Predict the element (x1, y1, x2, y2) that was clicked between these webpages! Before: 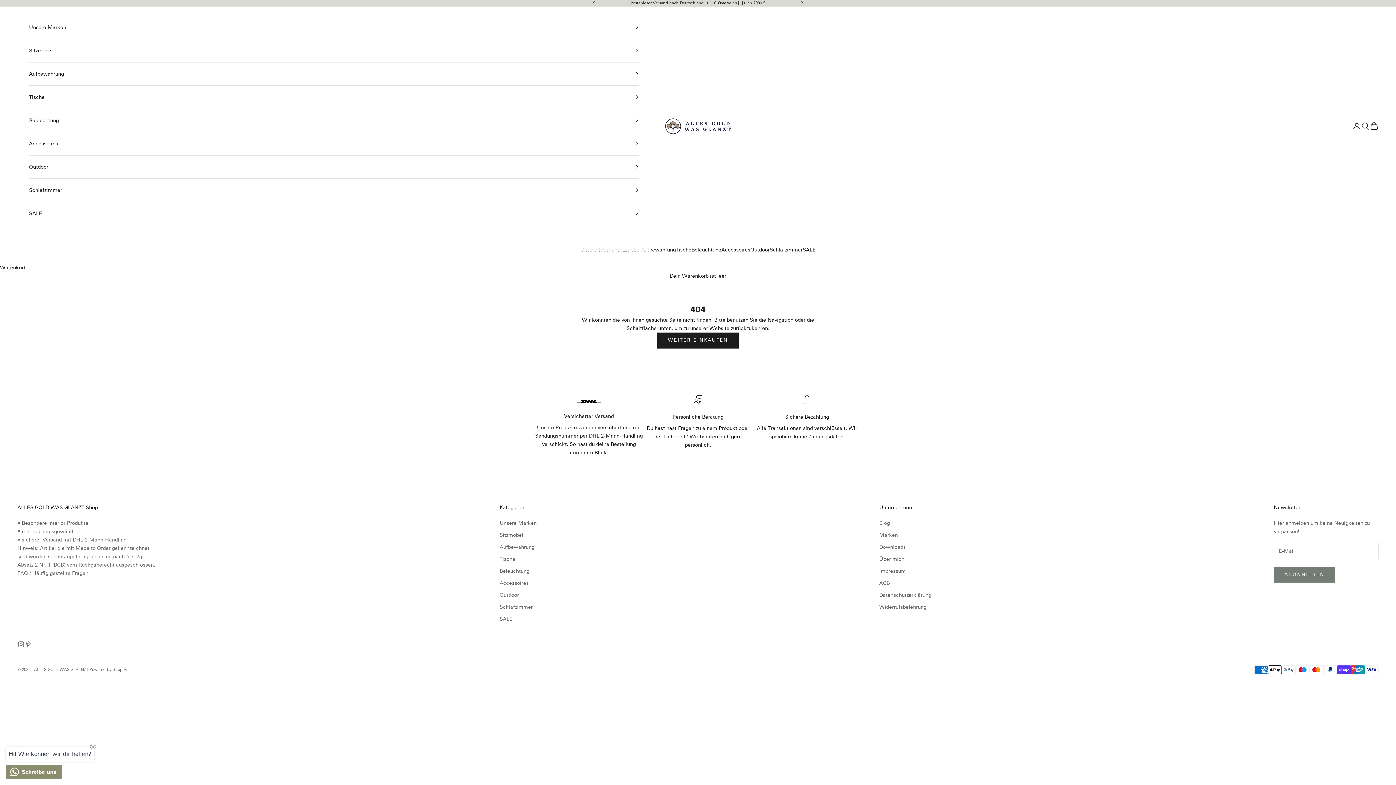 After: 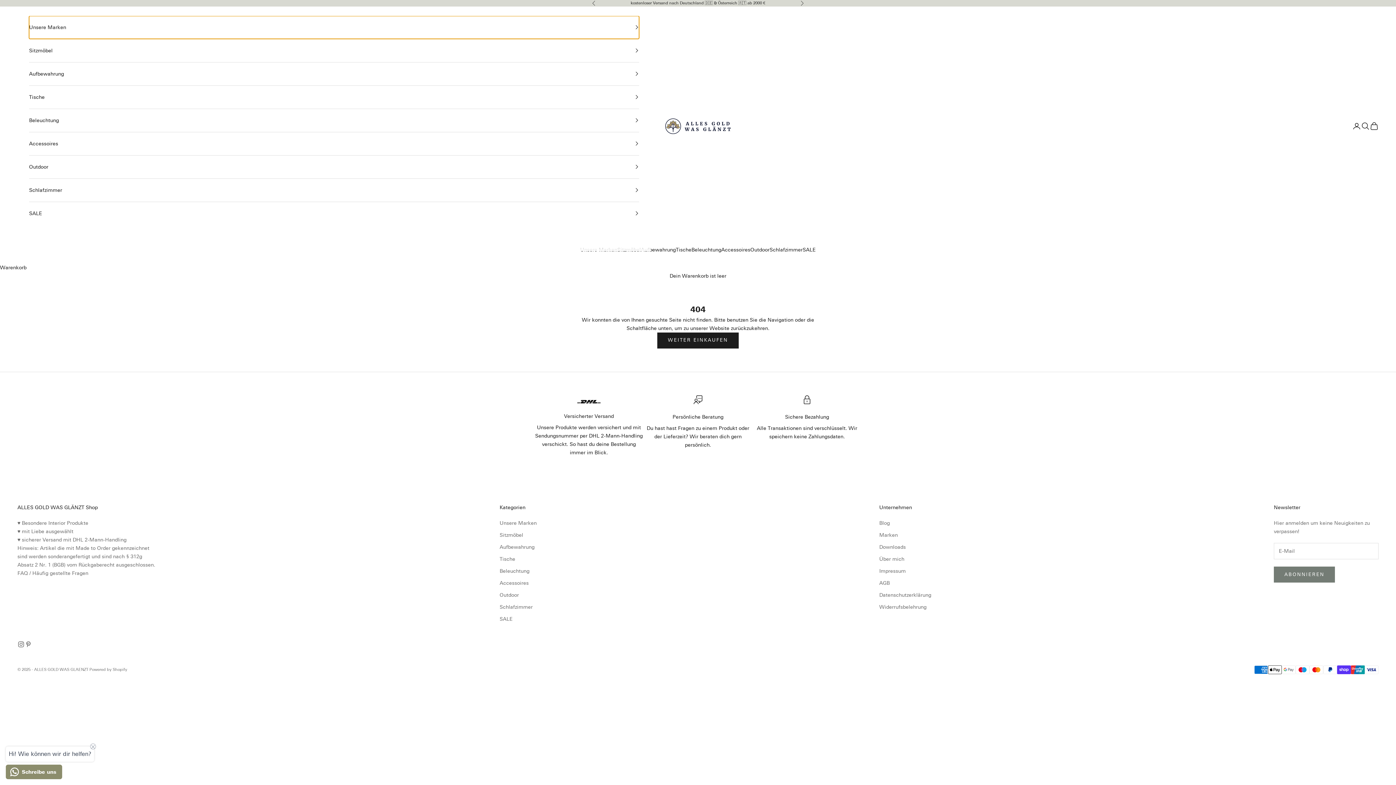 Action: label: Unsere Marken bbox: (29, 15, 639, 38)